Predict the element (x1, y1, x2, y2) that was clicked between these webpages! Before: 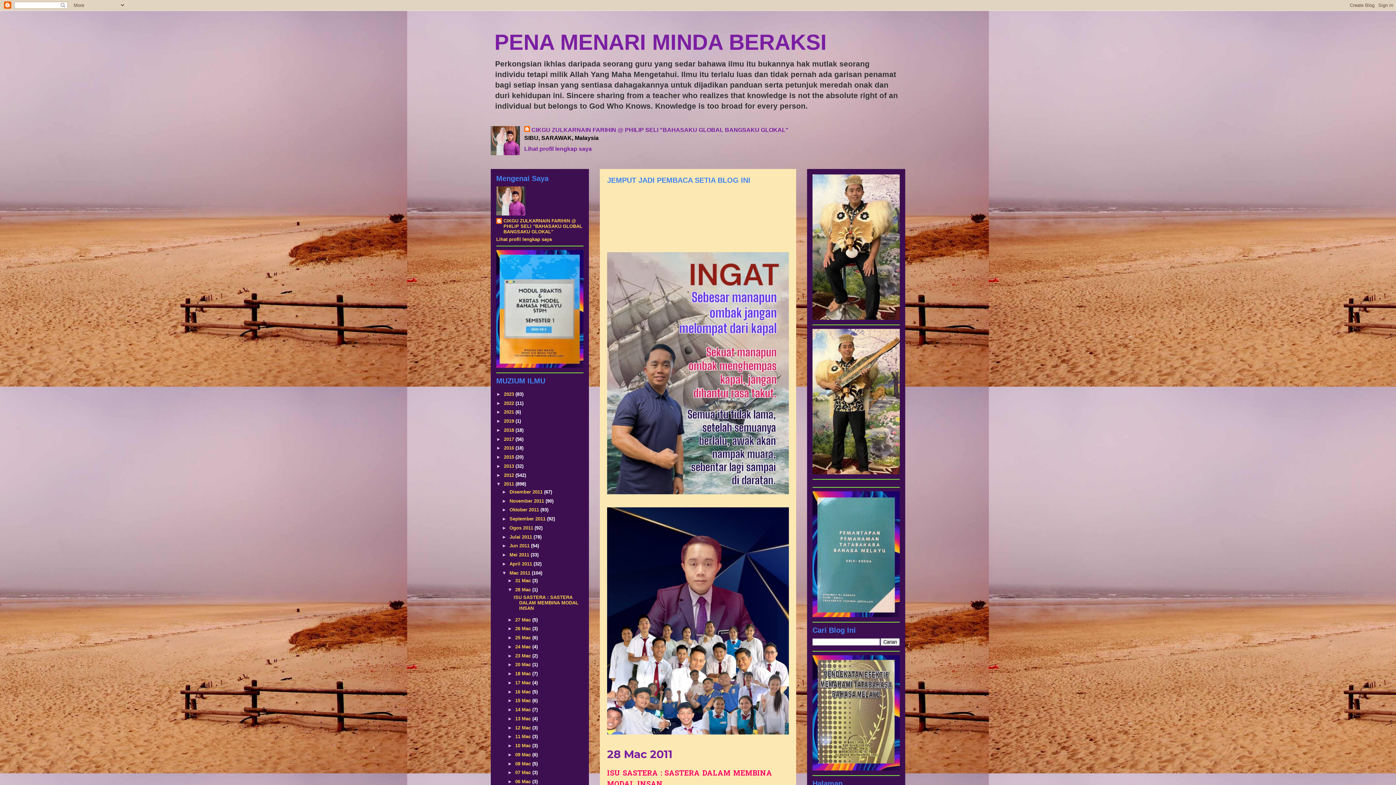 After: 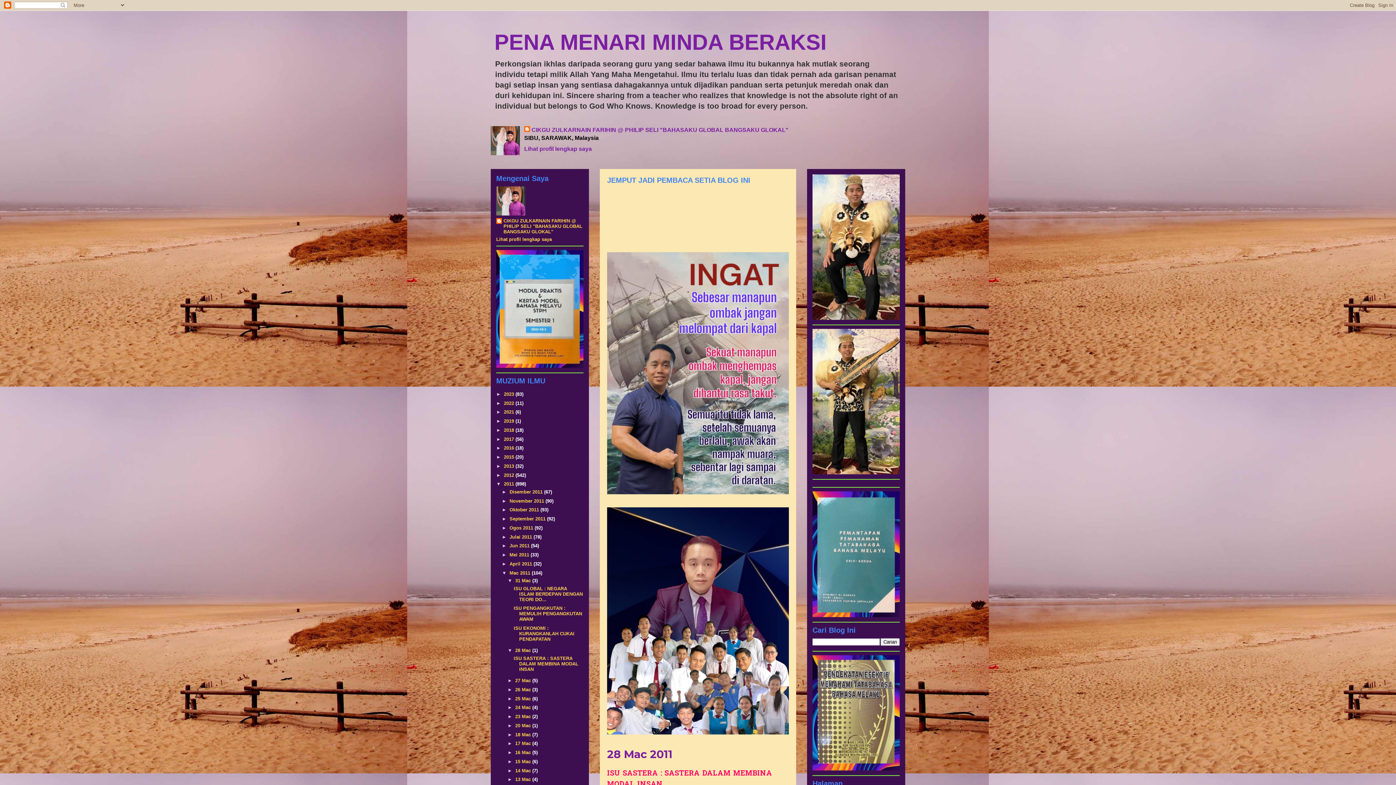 Action: label: ►   bbox: (507, 578, 515, 583)